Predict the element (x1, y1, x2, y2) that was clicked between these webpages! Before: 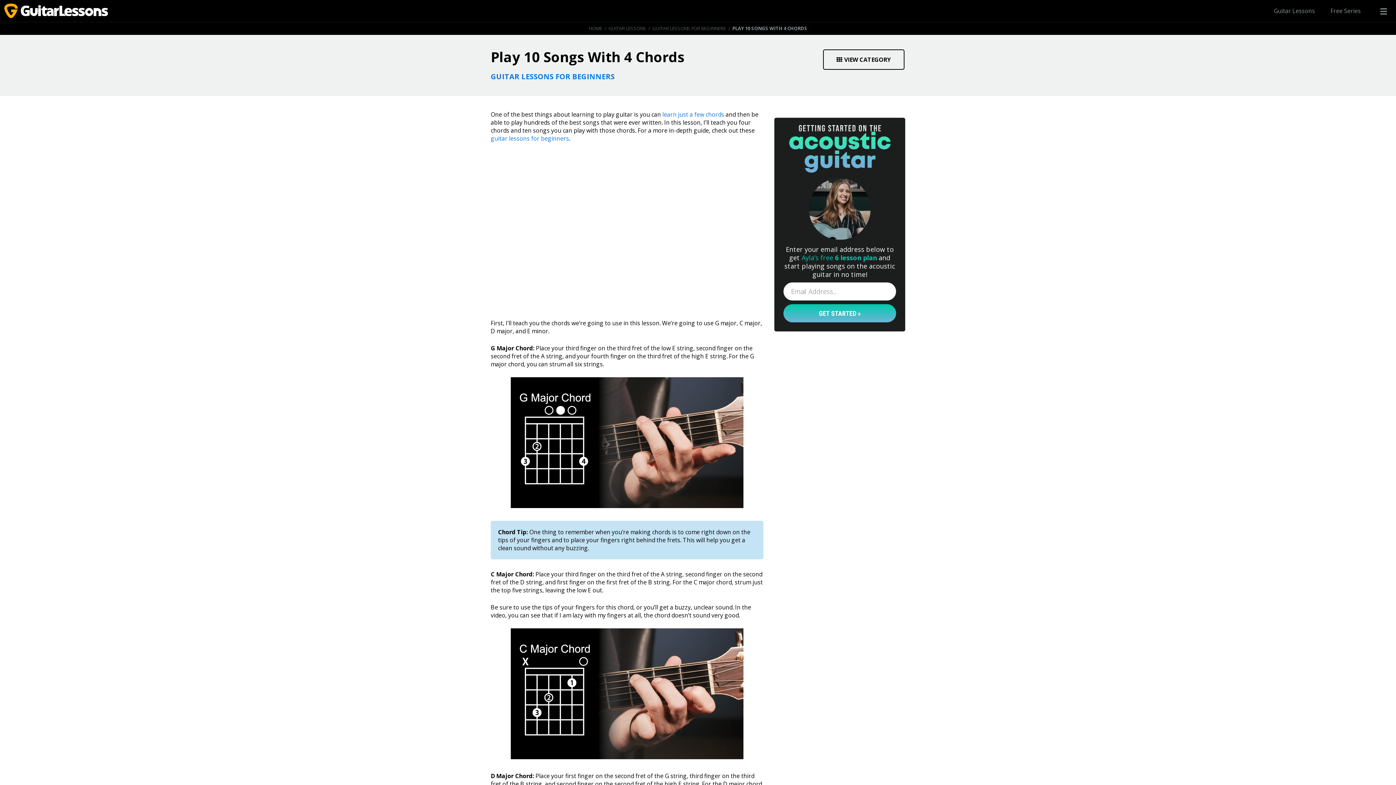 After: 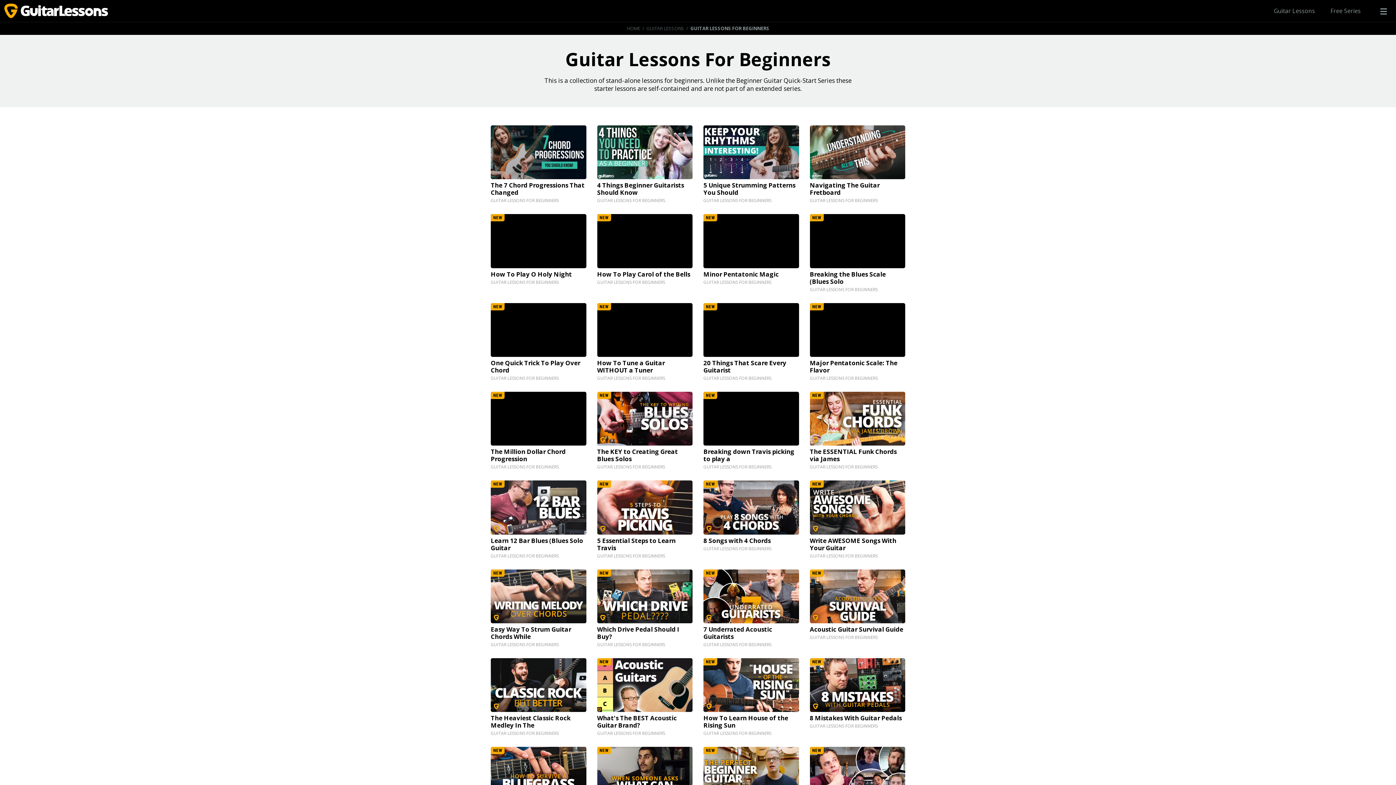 Action: label: VIEW CATEGORY bbox: (823, 49, 904, 69)